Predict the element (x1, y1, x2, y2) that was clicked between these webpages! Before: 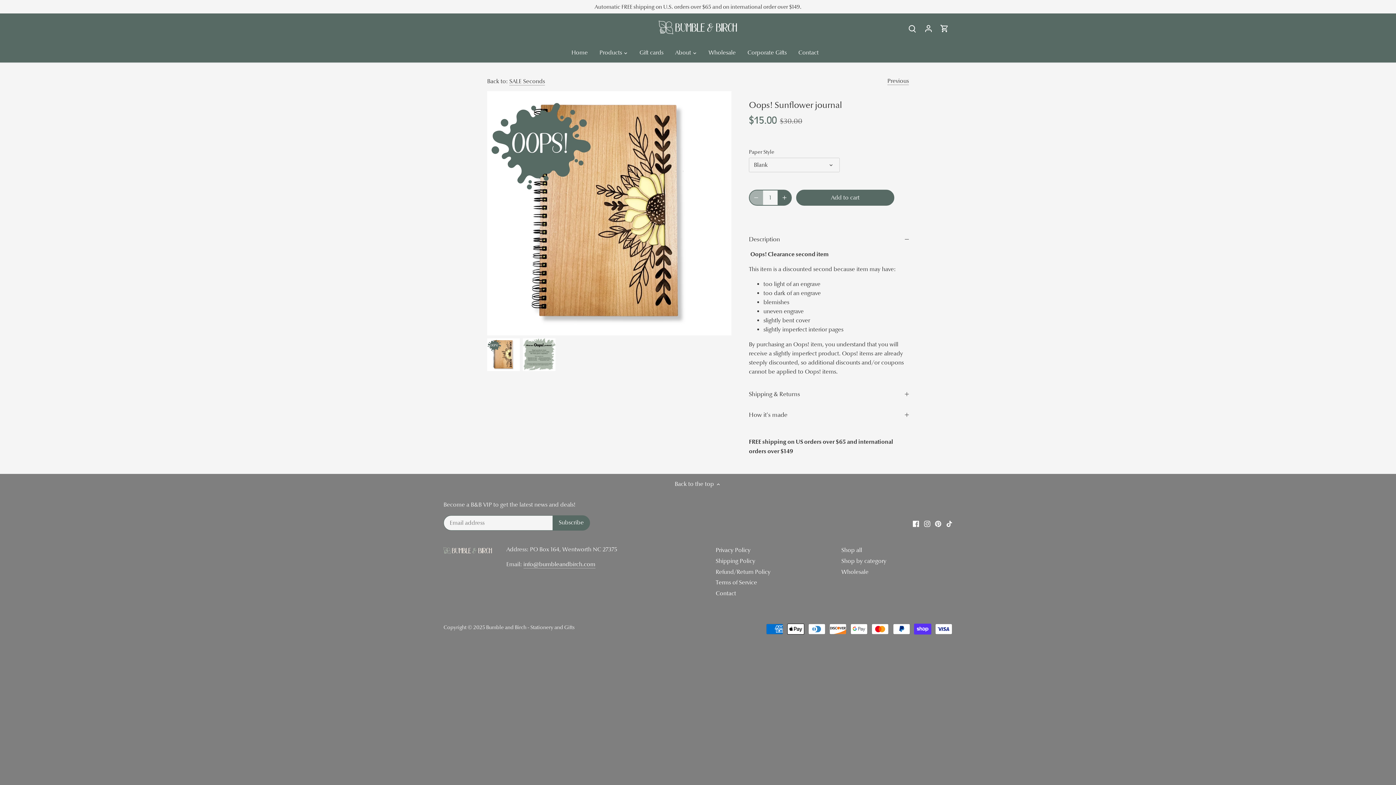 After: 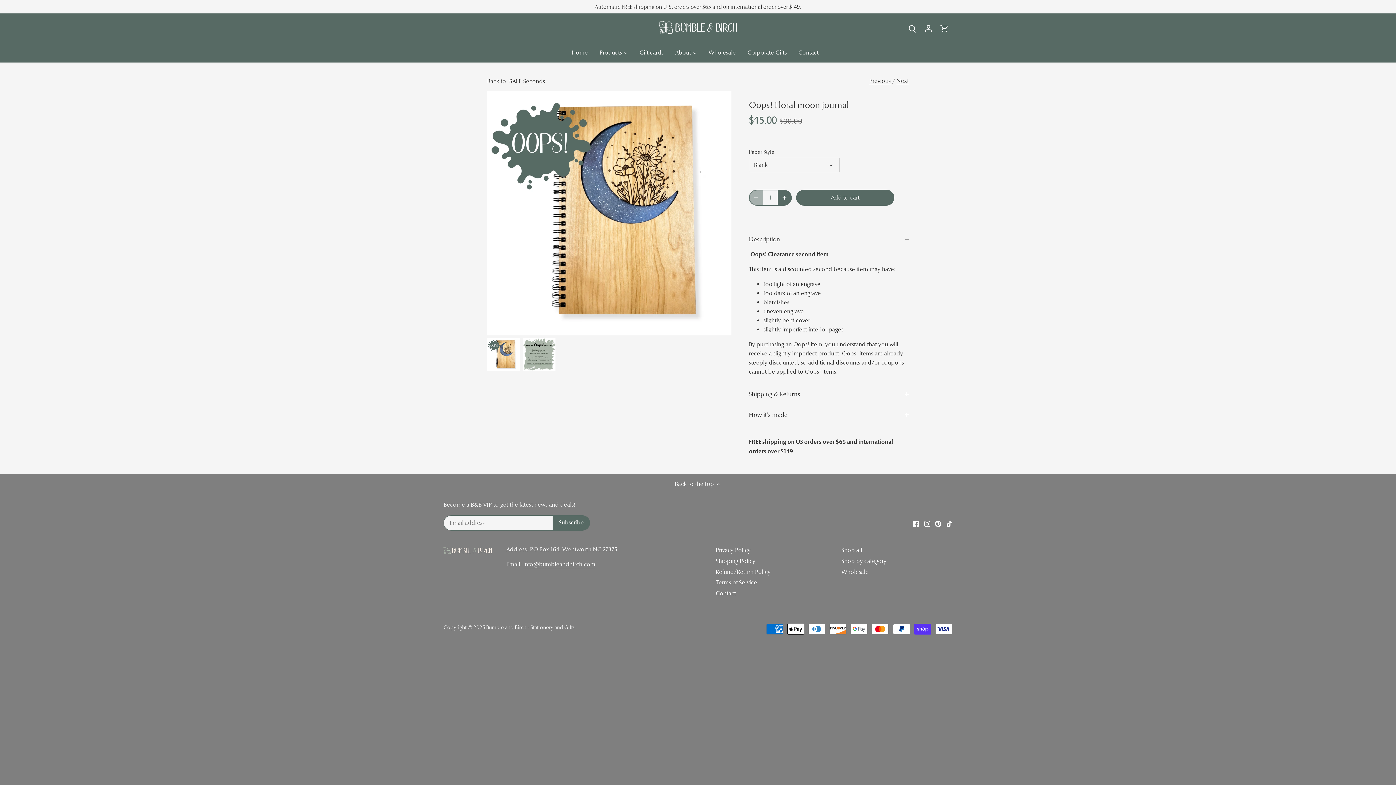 Action: label: Previous bbox: (887, 77, 909, 85)